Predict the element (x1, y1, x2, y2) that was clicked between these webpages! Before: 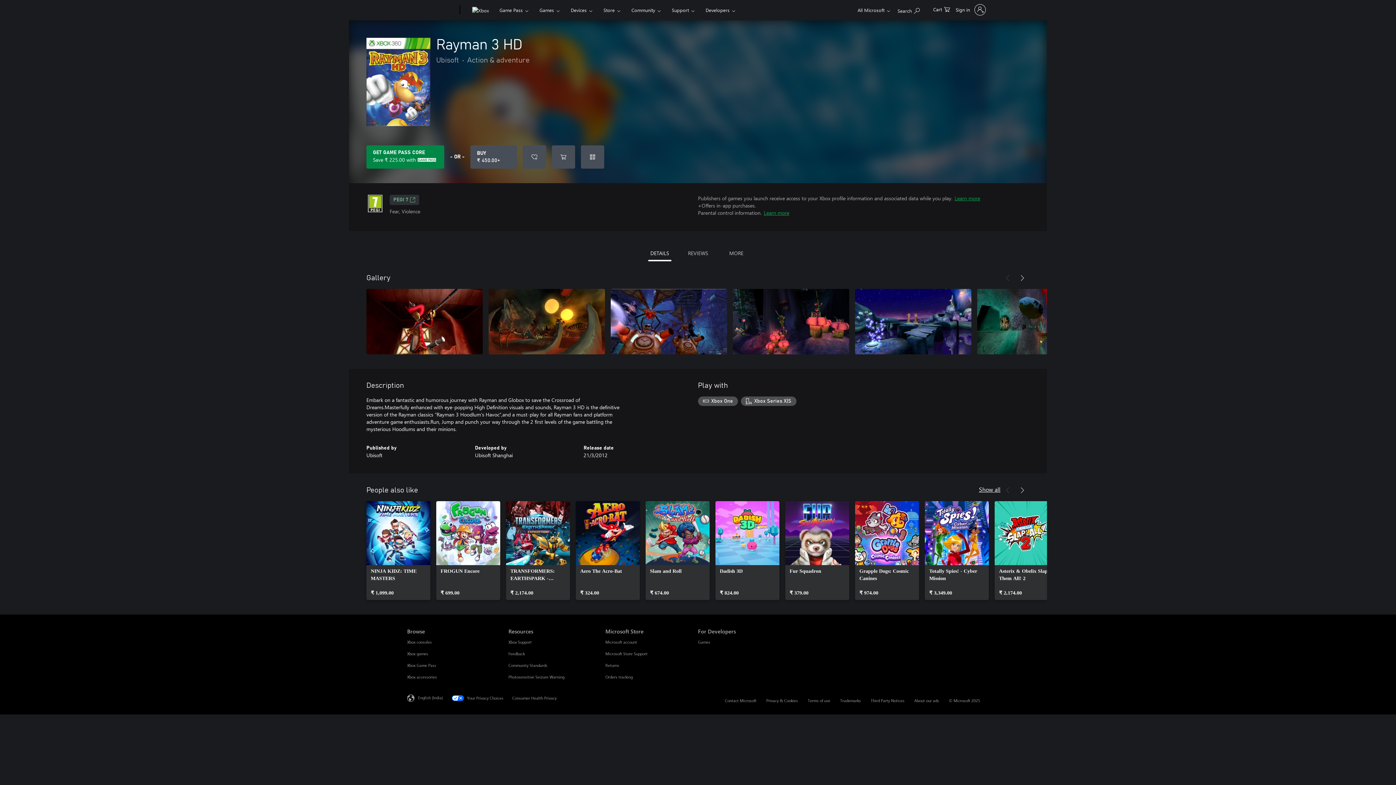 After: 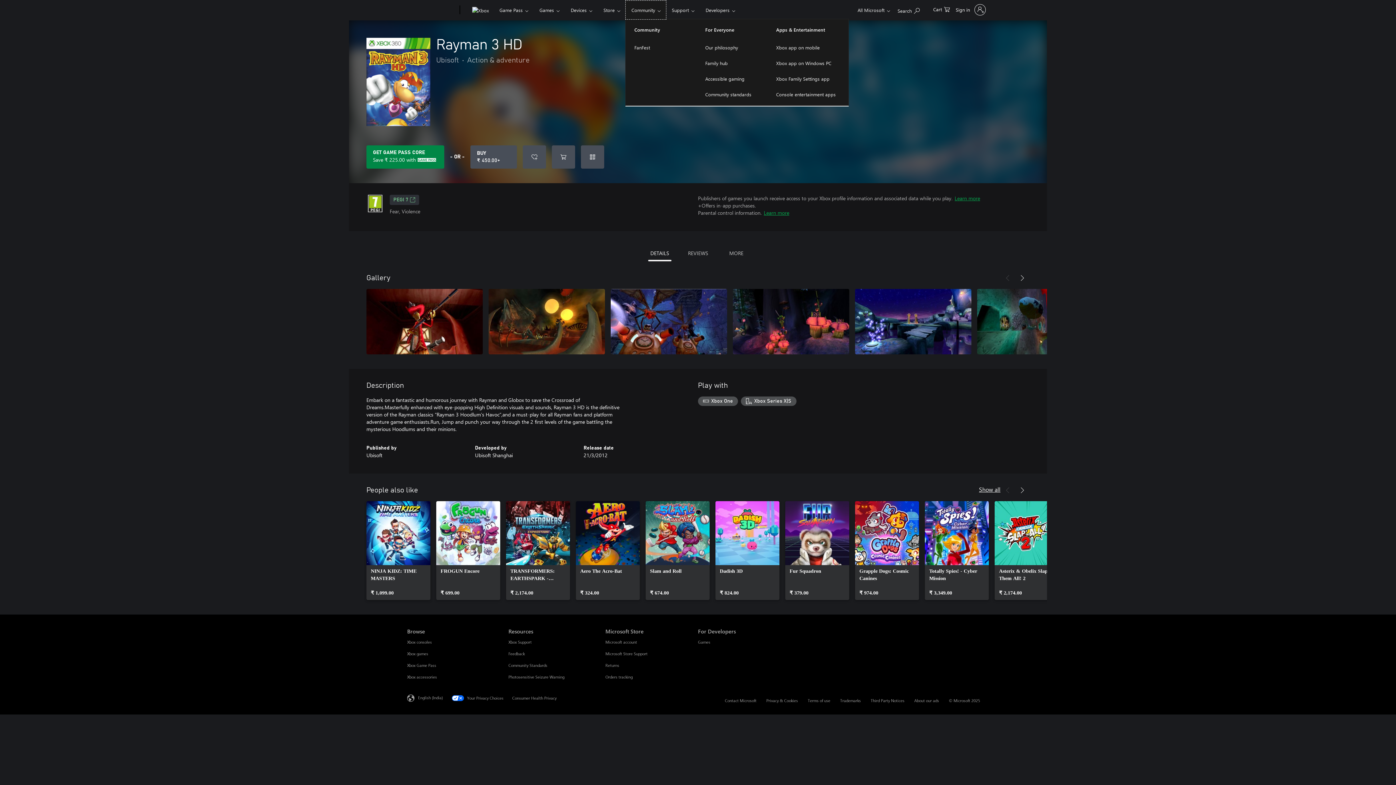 Action: bbox: (625, 0, 666, 19) label: Community